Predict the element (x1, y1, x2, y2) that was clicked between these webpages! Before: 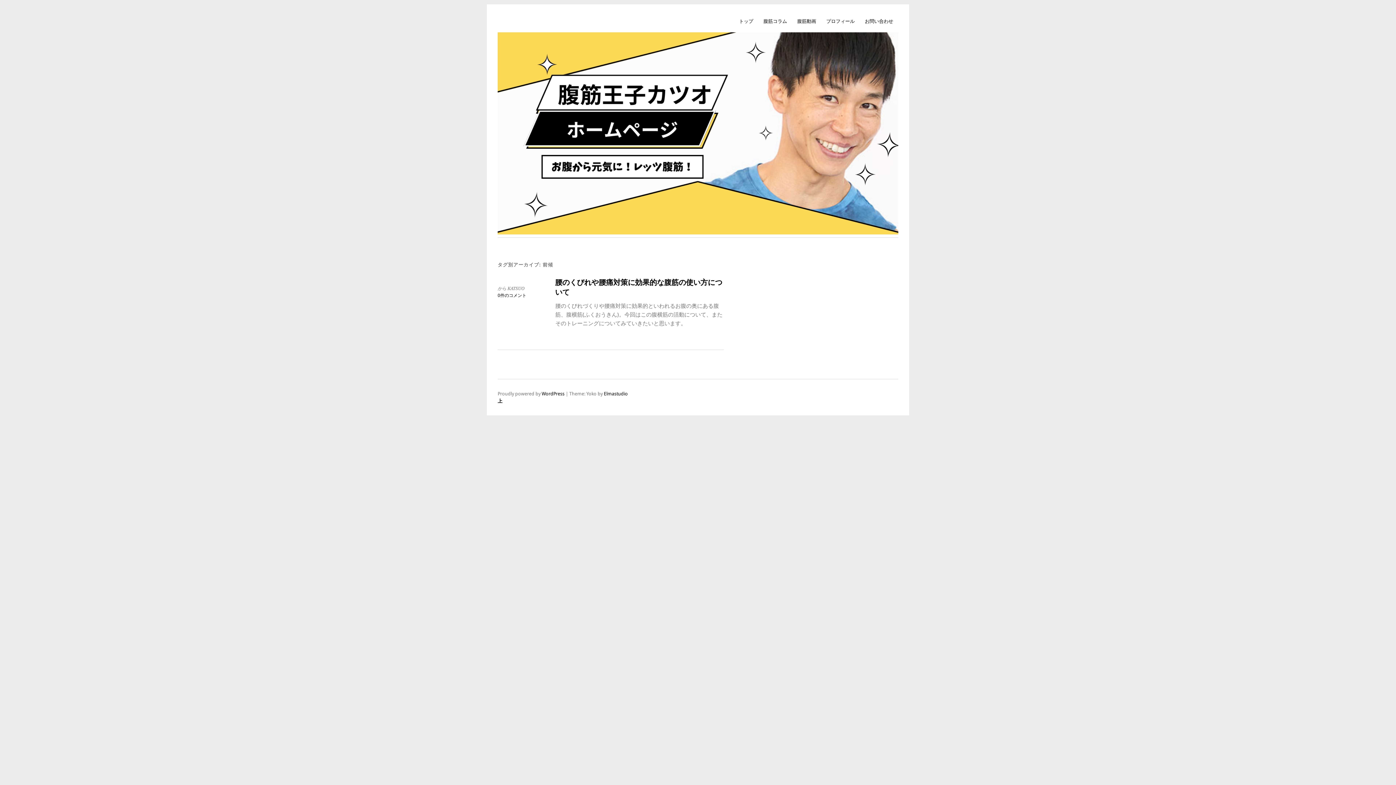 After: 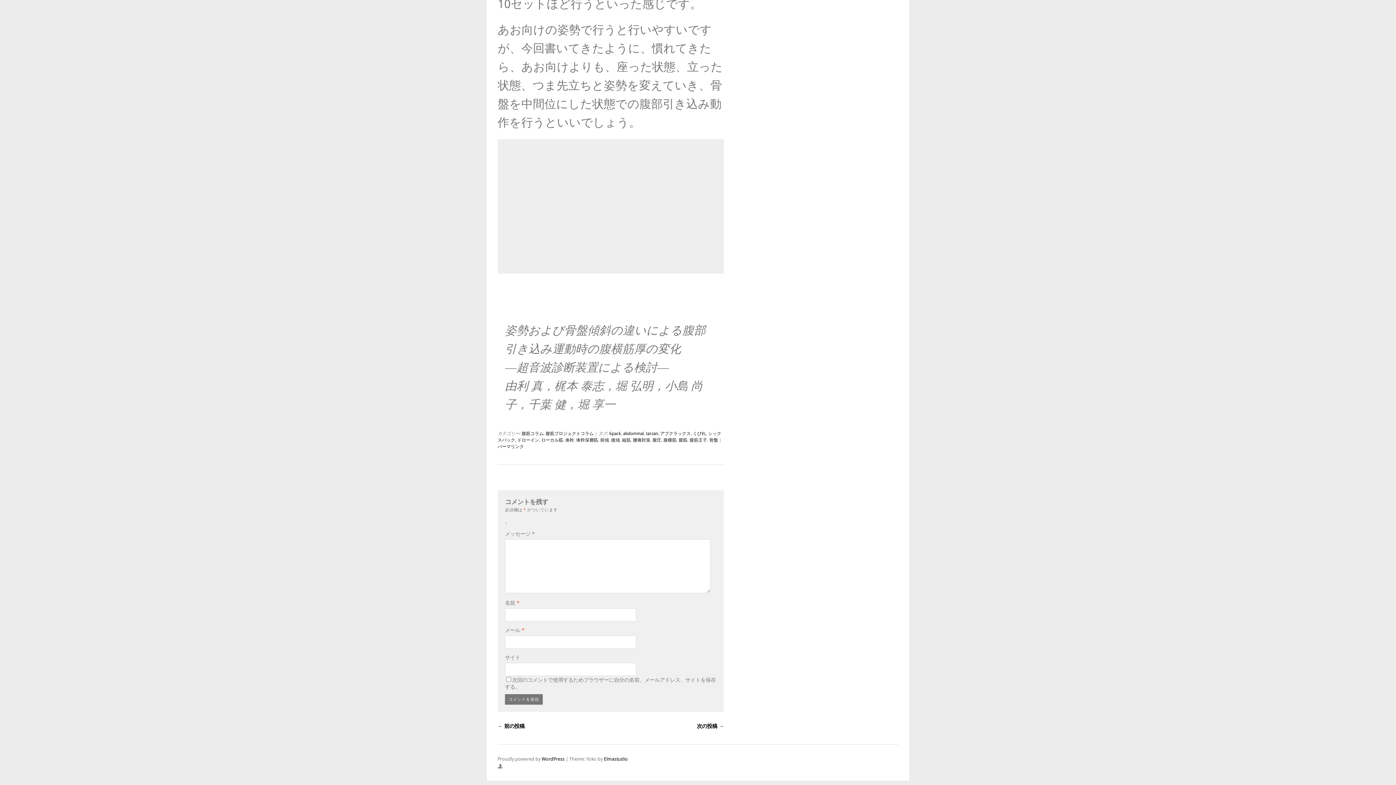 Action: label: 0件のコメント bbox: (497, 293, 526, 298)